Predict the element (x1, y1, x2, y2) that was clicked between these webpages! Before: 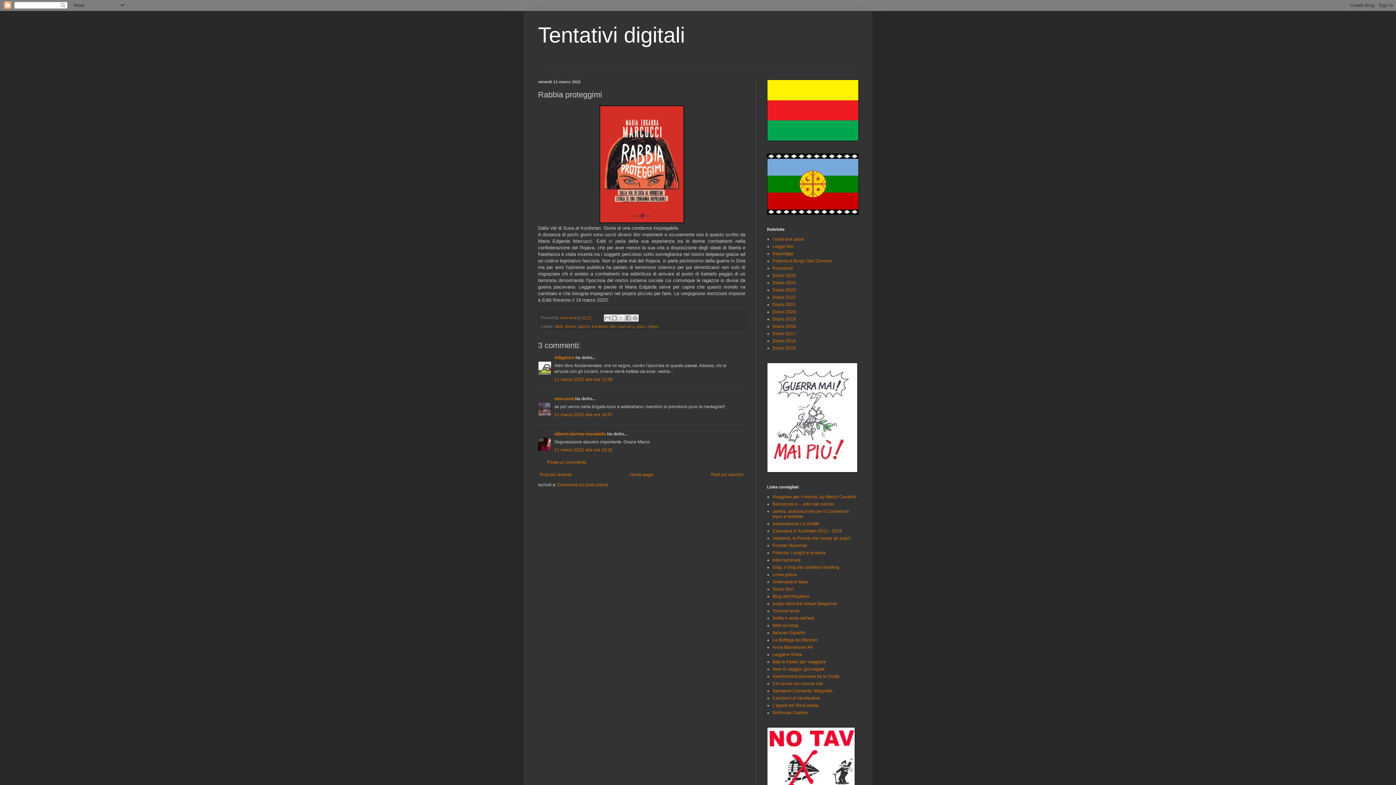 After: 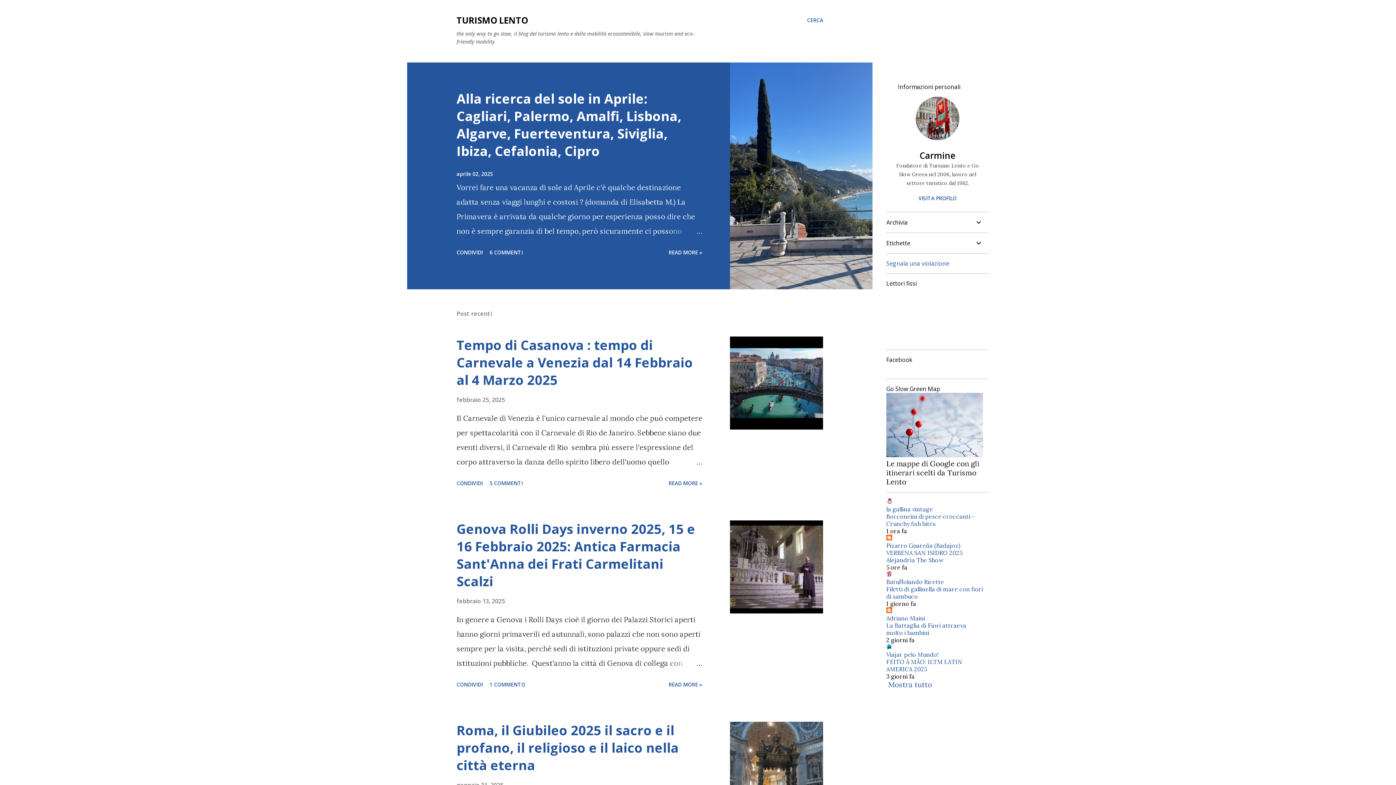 Action: bbox: (772, 608, 799, 613) label: Turismo lento